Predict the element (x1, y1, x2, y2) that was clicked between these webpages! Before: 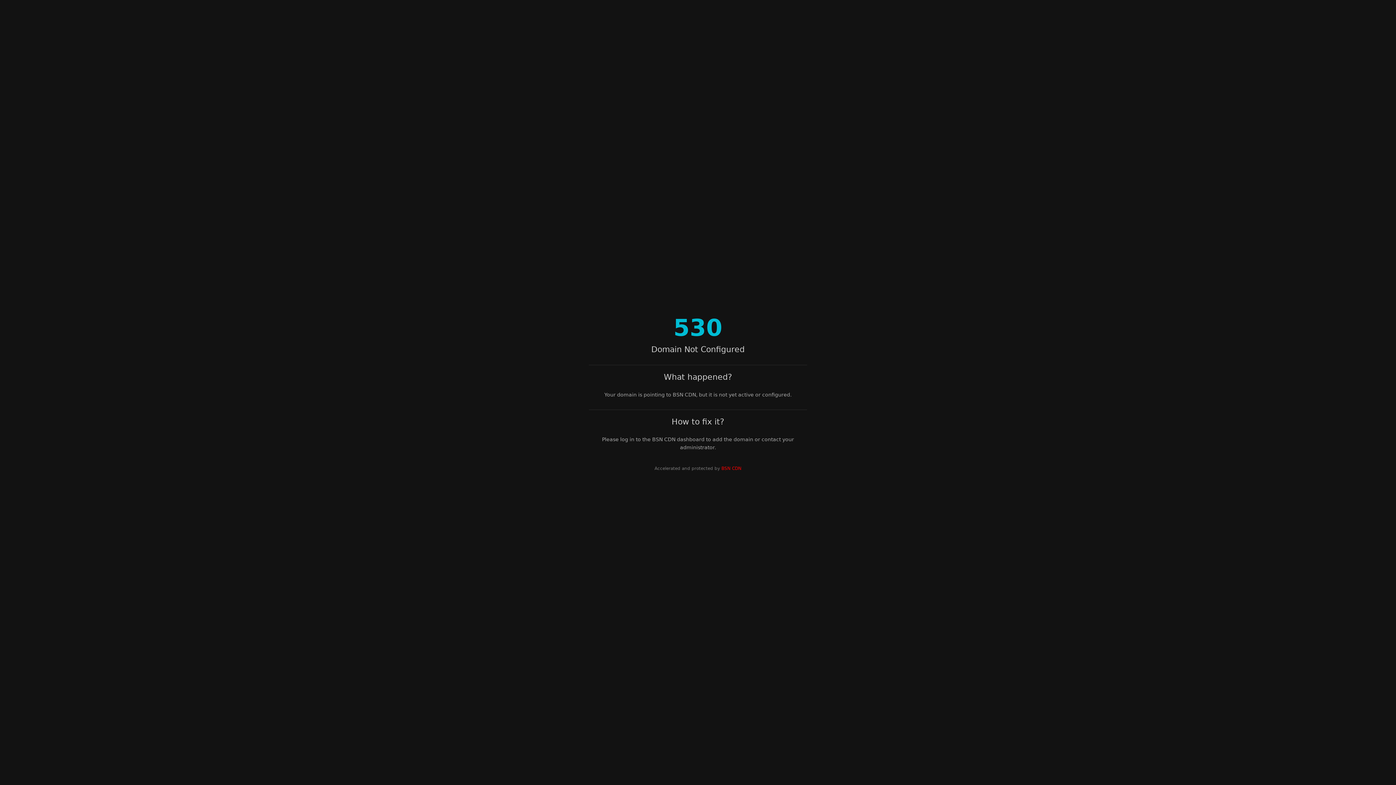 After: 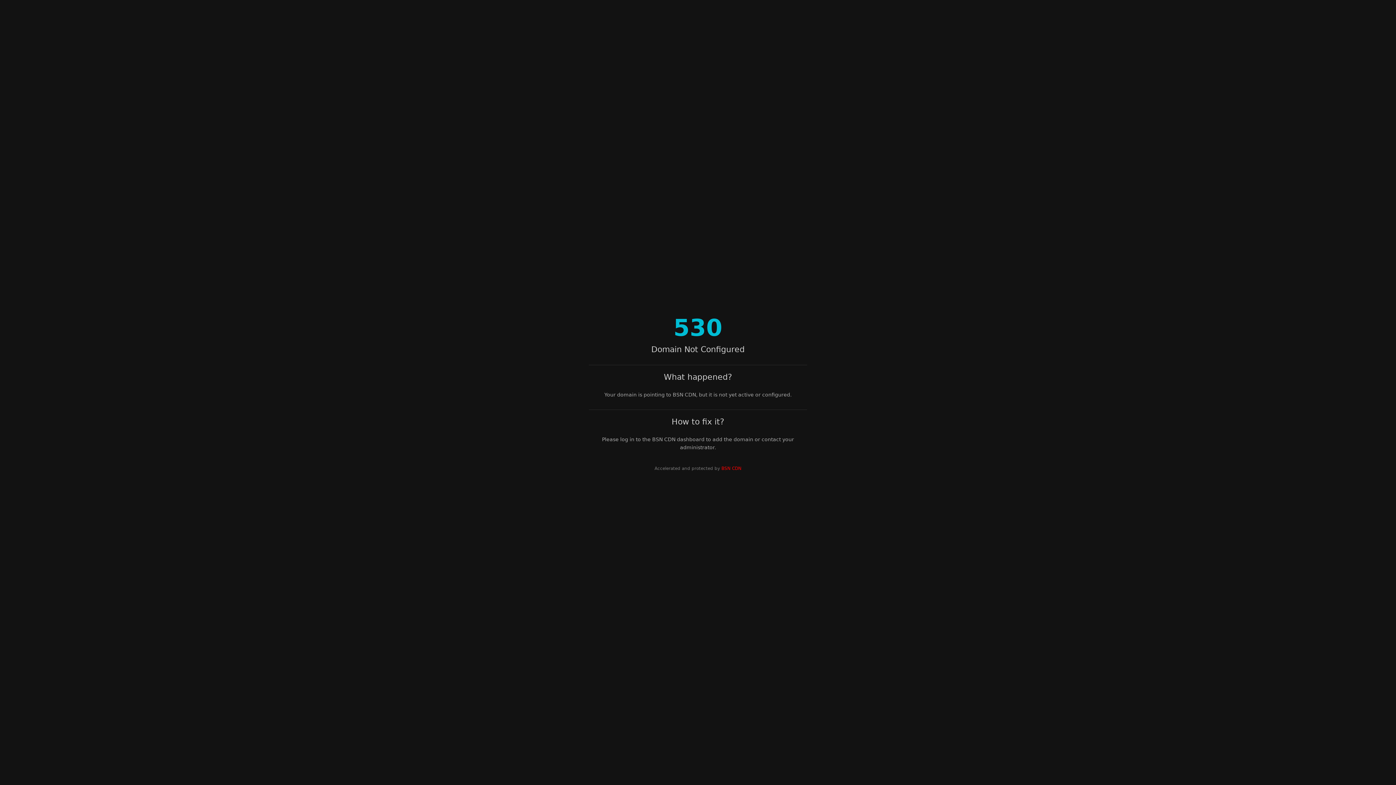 Action: label: BSN CDN bbox: (721, 466, 741, 471)